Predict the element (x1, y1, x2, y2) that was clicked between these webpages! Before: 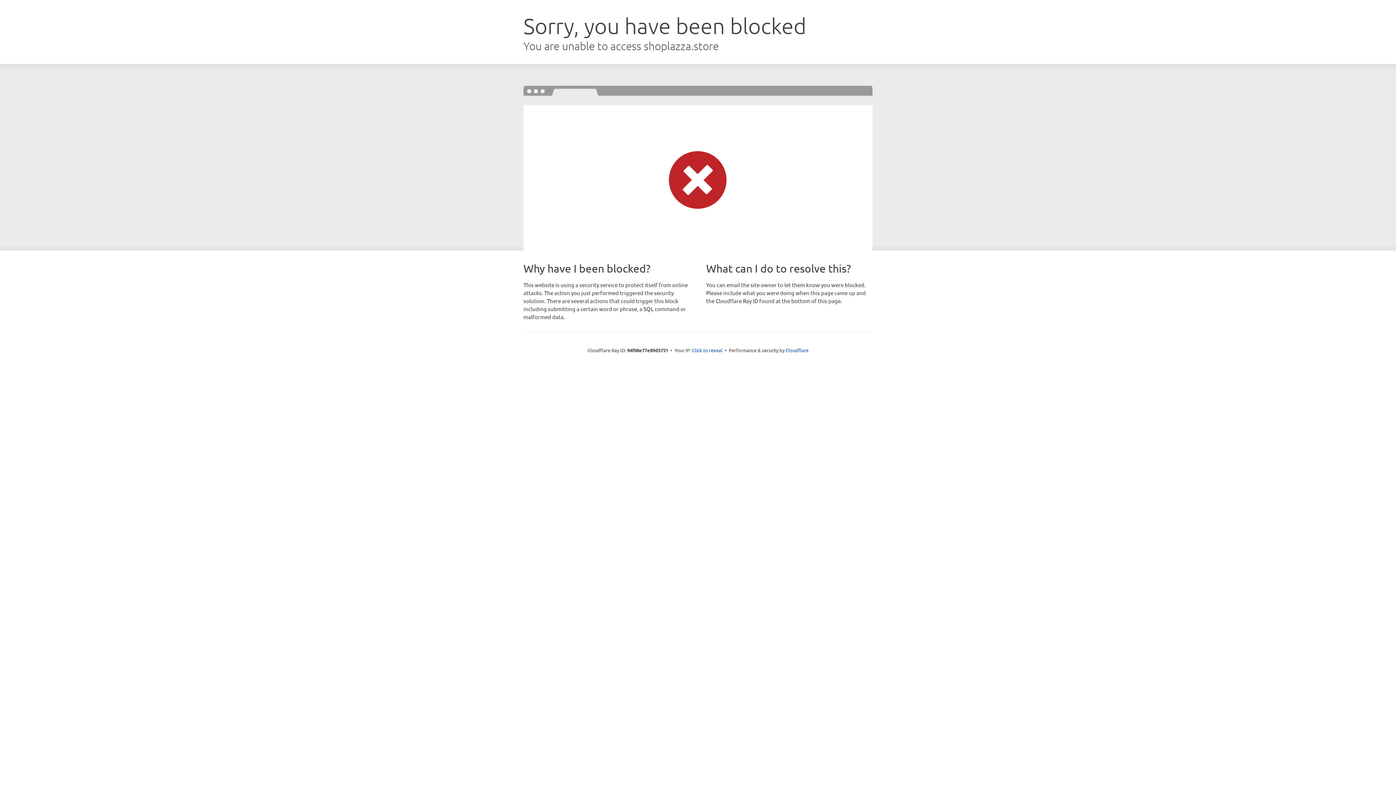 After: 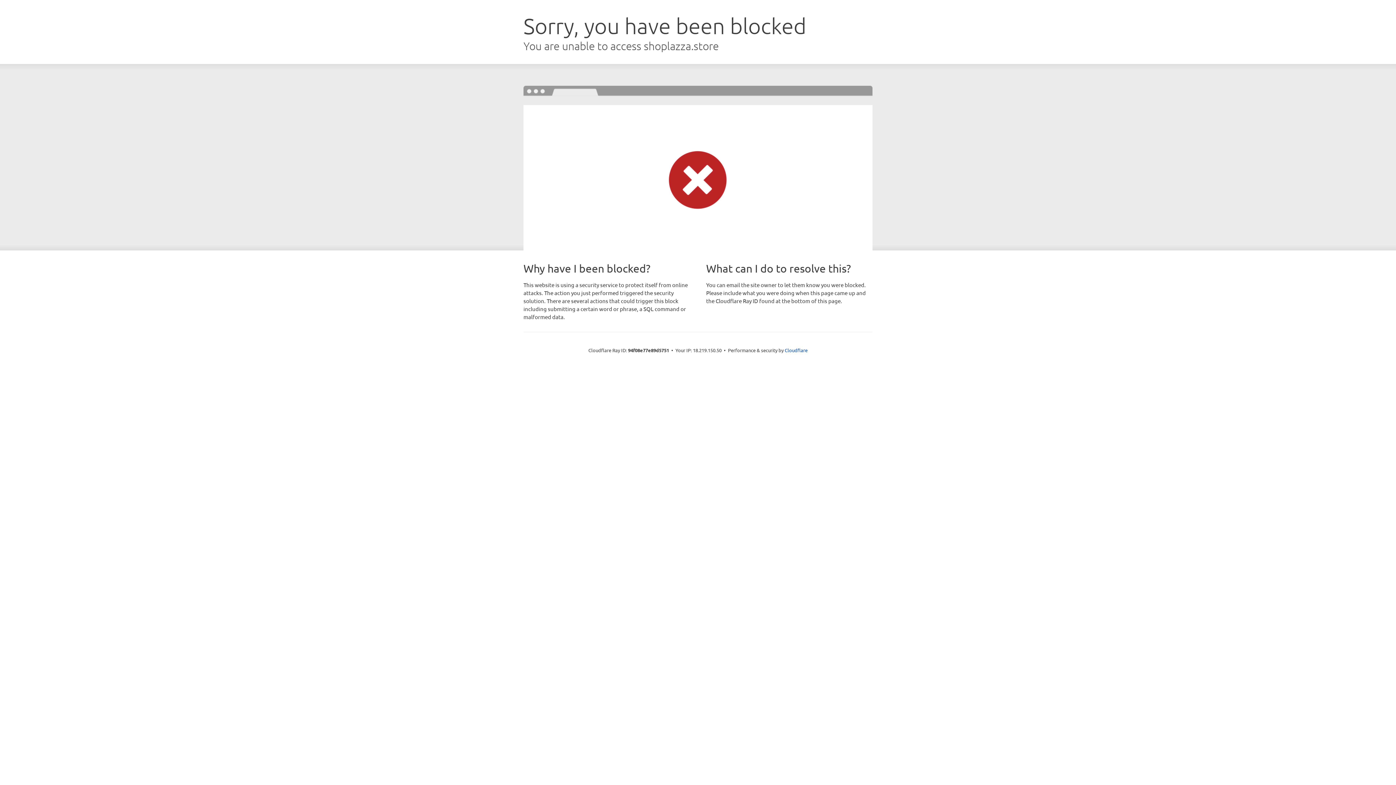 Action: label: Click to reveal bbox: (692, 346, 722, 353)